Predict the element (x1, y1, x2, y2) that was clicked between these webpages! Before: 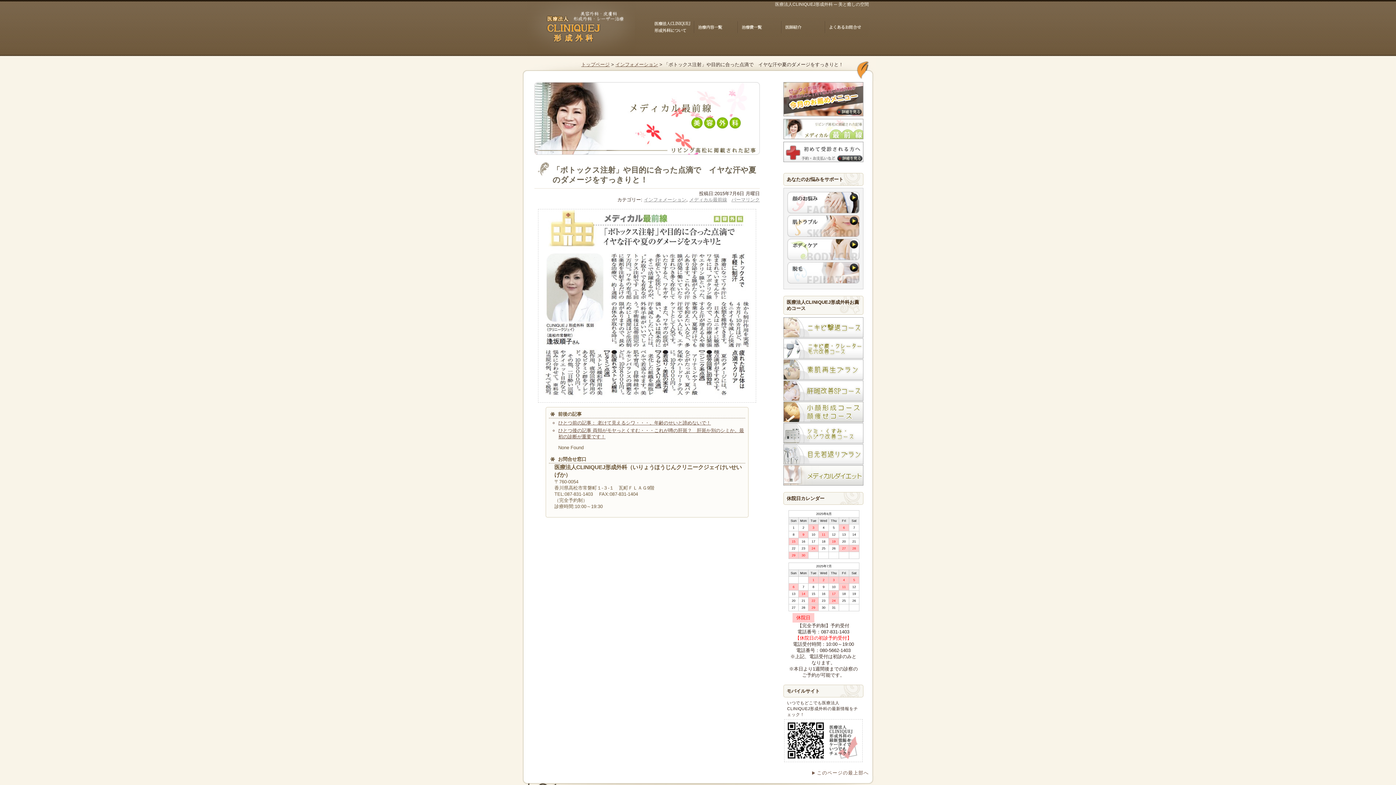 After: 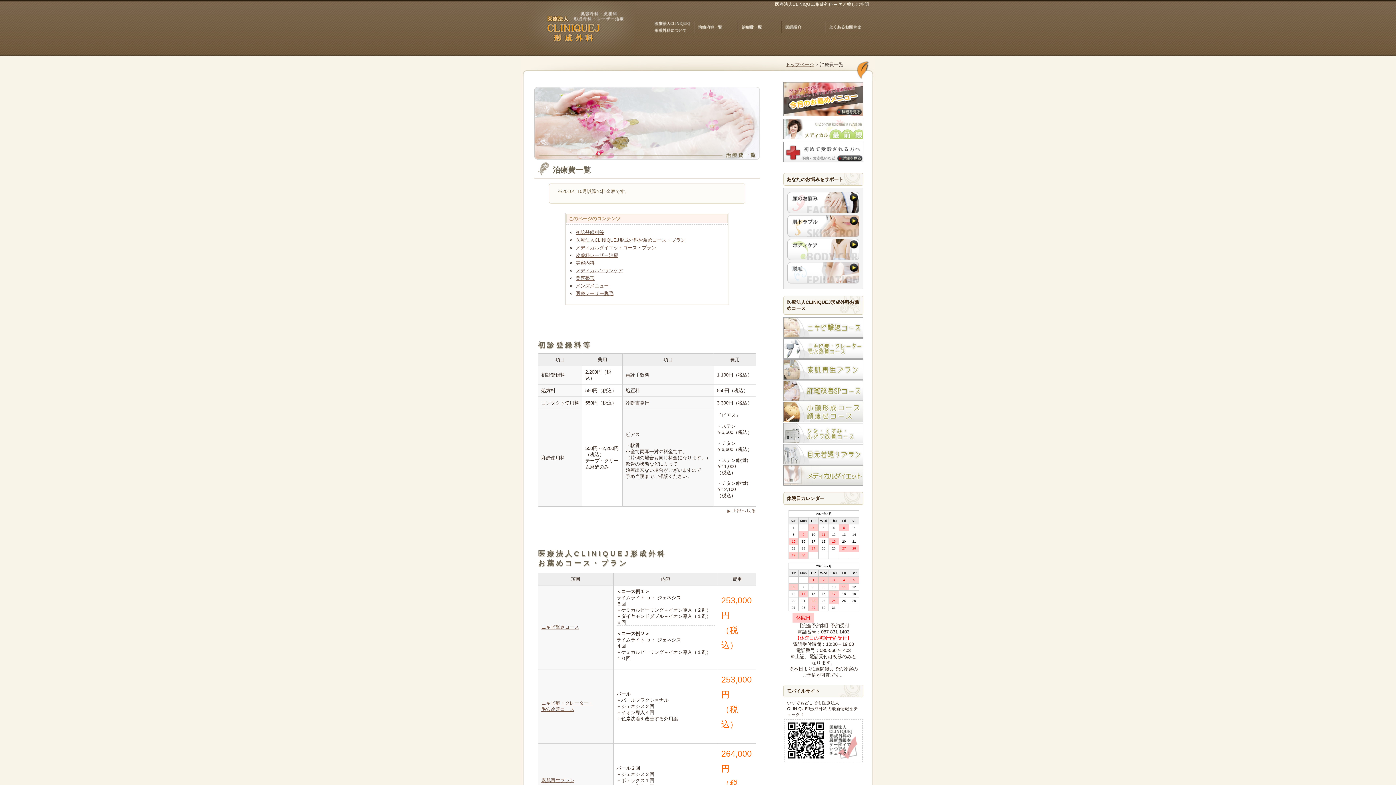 Action: bbox: (738, 17, 781, 36)